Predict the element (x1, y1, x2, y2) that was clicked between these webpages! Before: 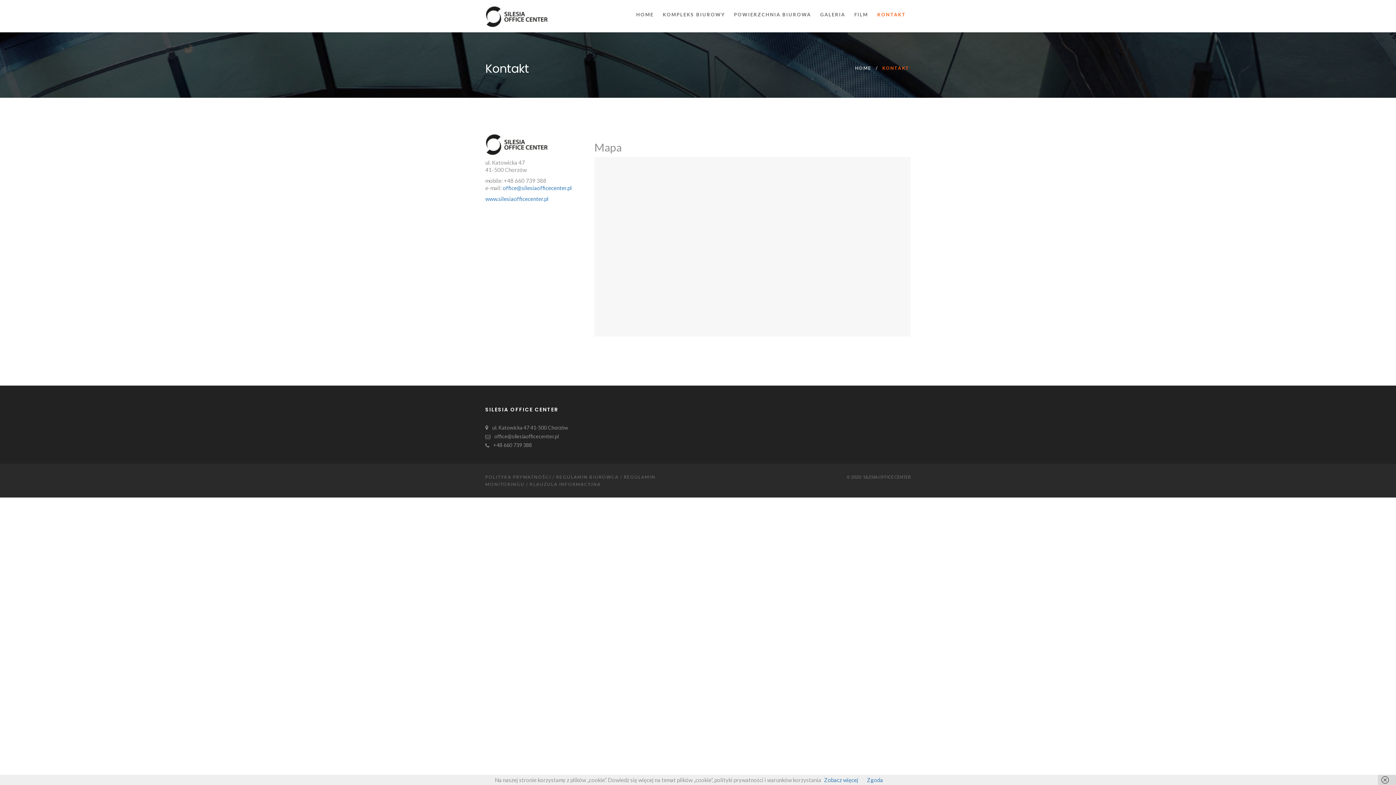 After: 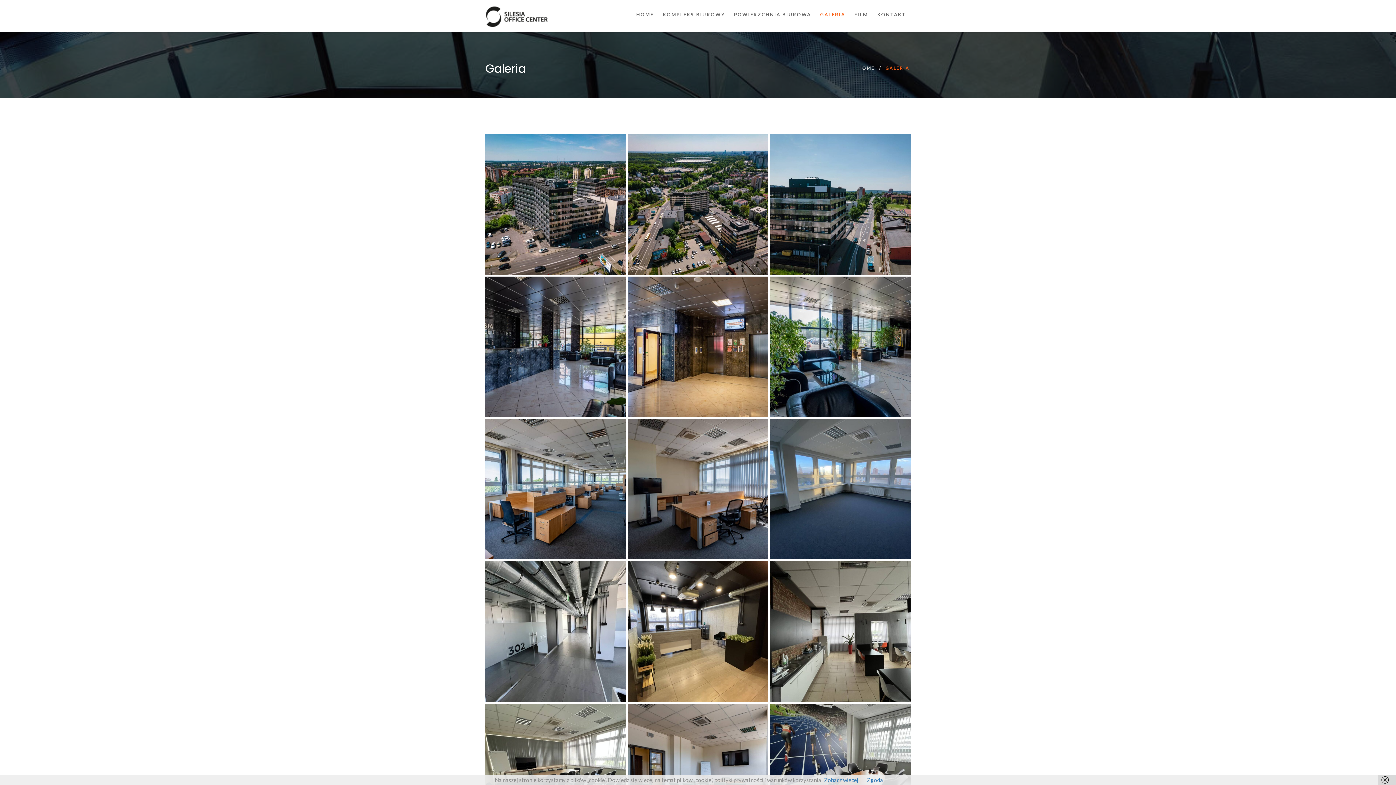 Action: label: GALERIA bbox: (820, 11, 845, 17)